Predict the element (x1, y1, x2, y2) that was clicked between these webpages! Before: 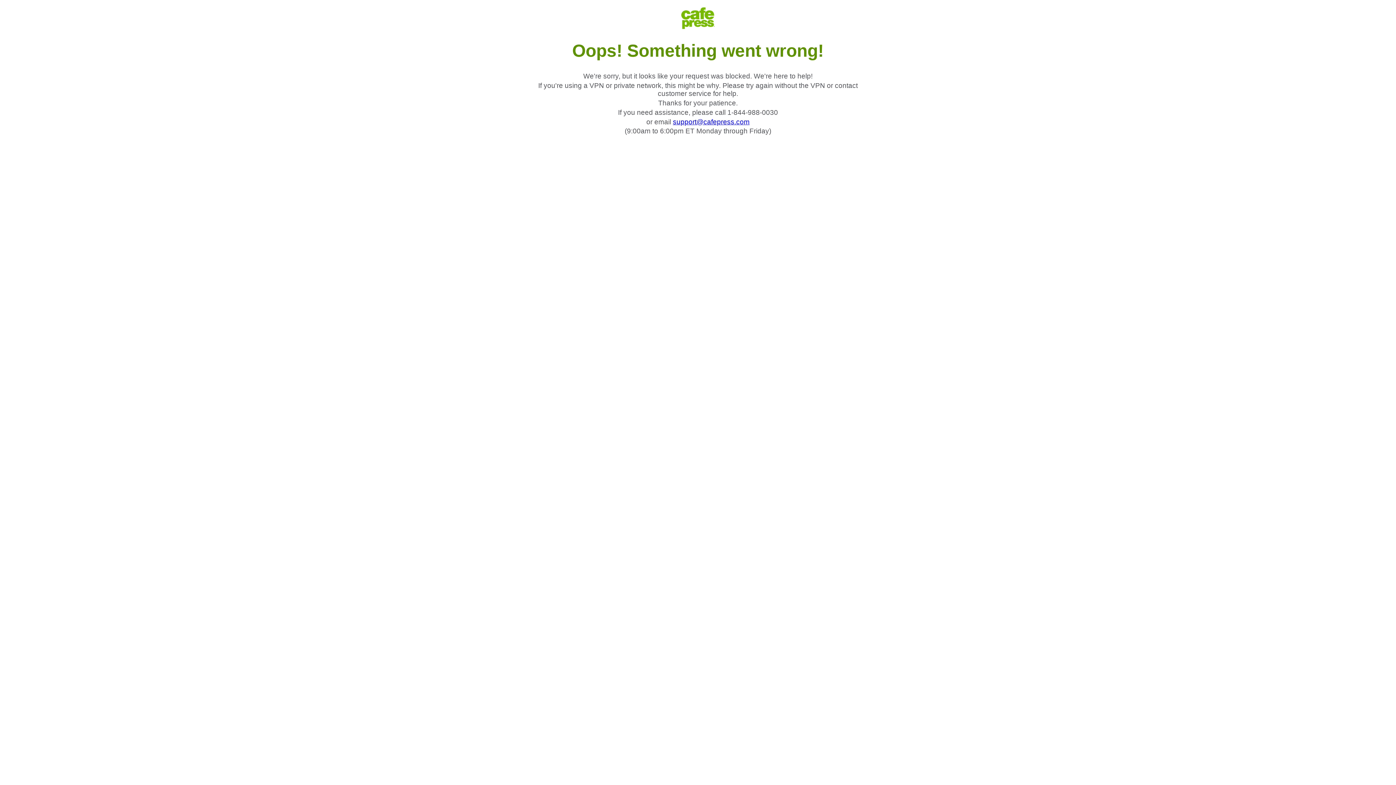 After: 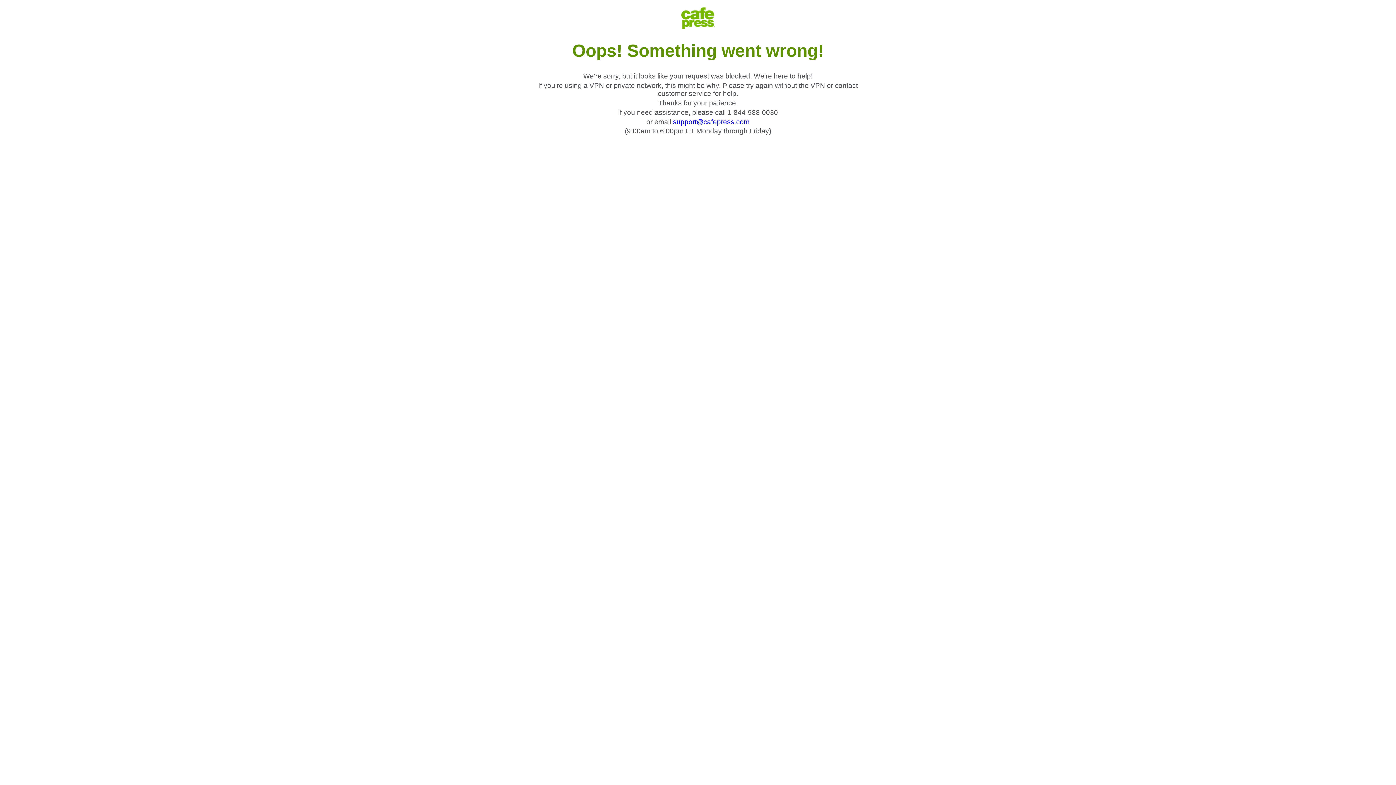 Action: bbox: (673, 118, 749, 125) label: support@cafepress.com